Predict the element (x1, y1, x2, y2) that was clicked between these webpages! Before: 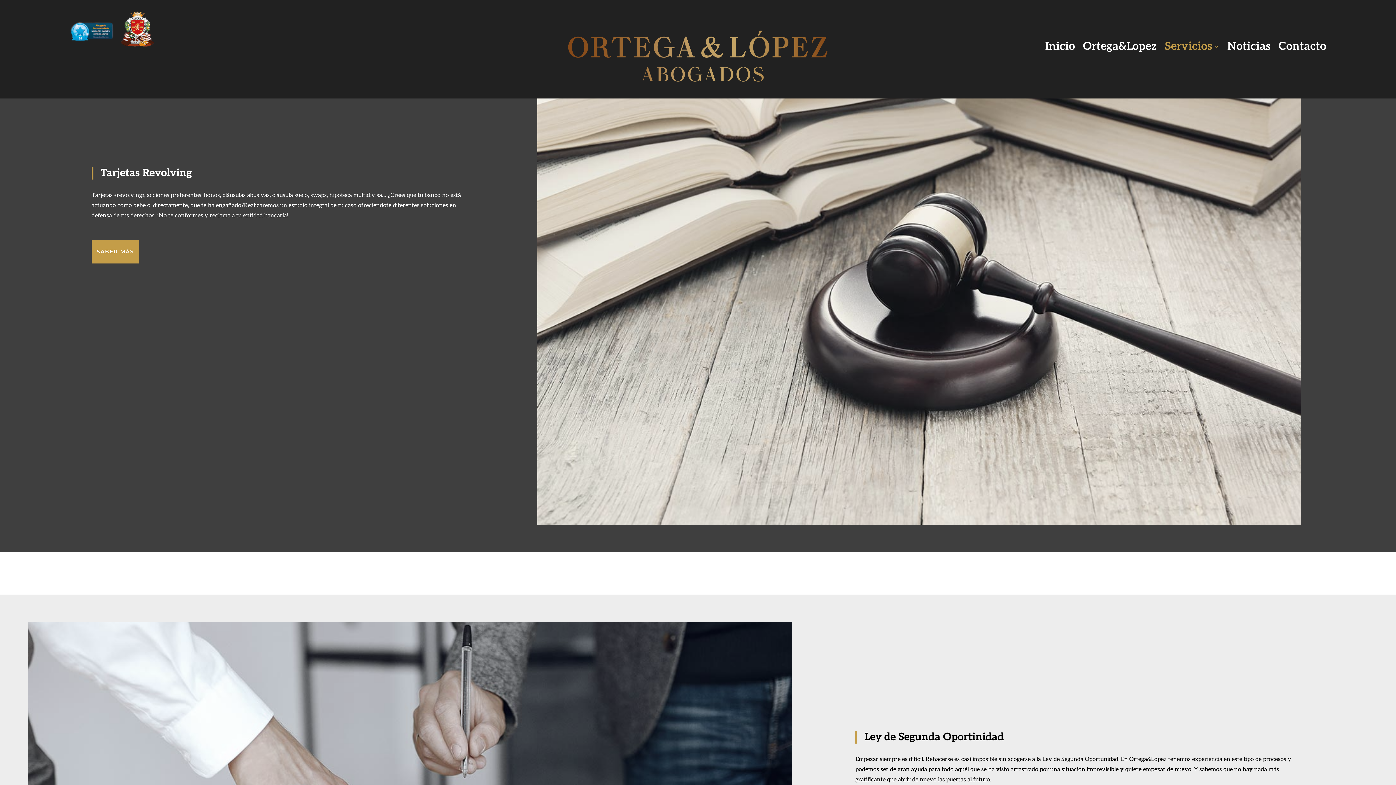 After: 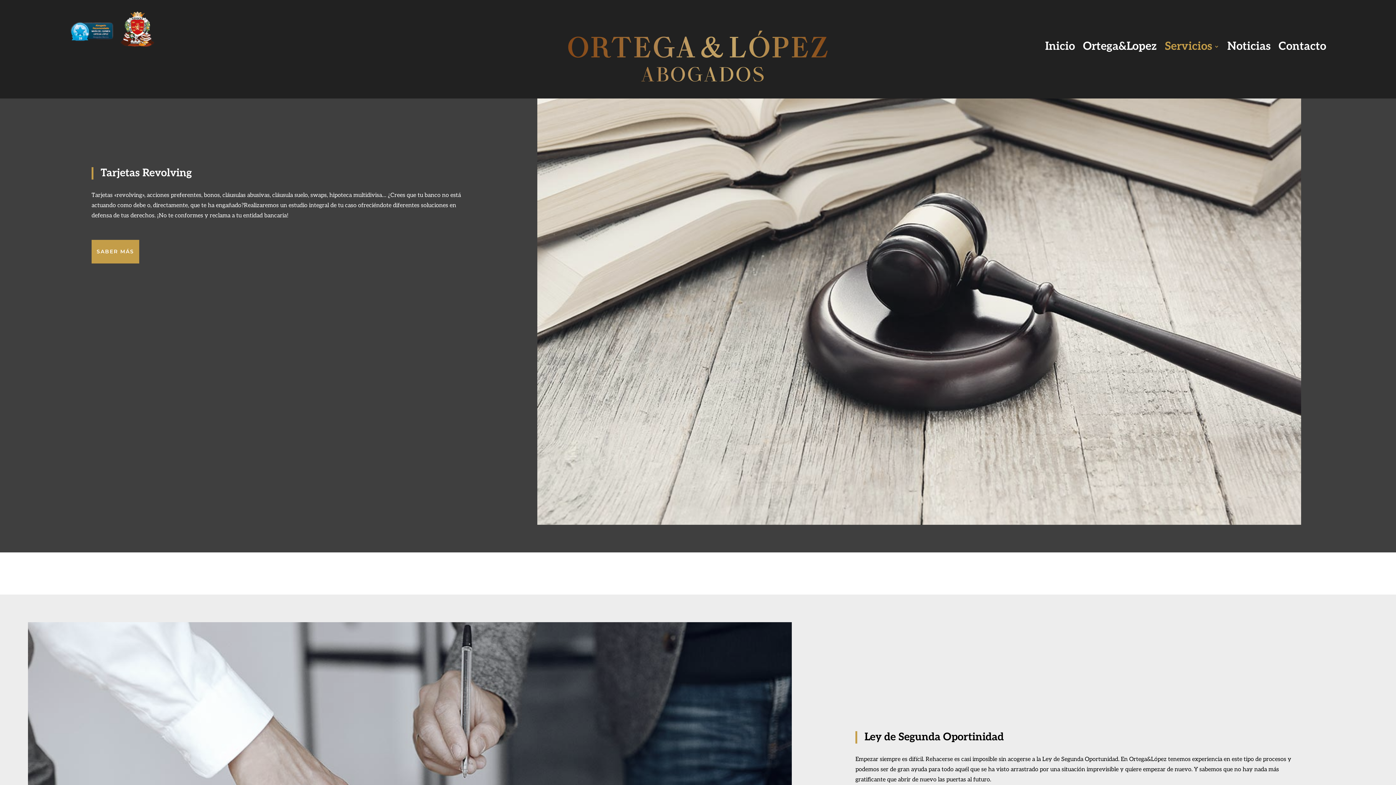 Action: label: Servicios bbox: (1165, 44, 1219, 52)